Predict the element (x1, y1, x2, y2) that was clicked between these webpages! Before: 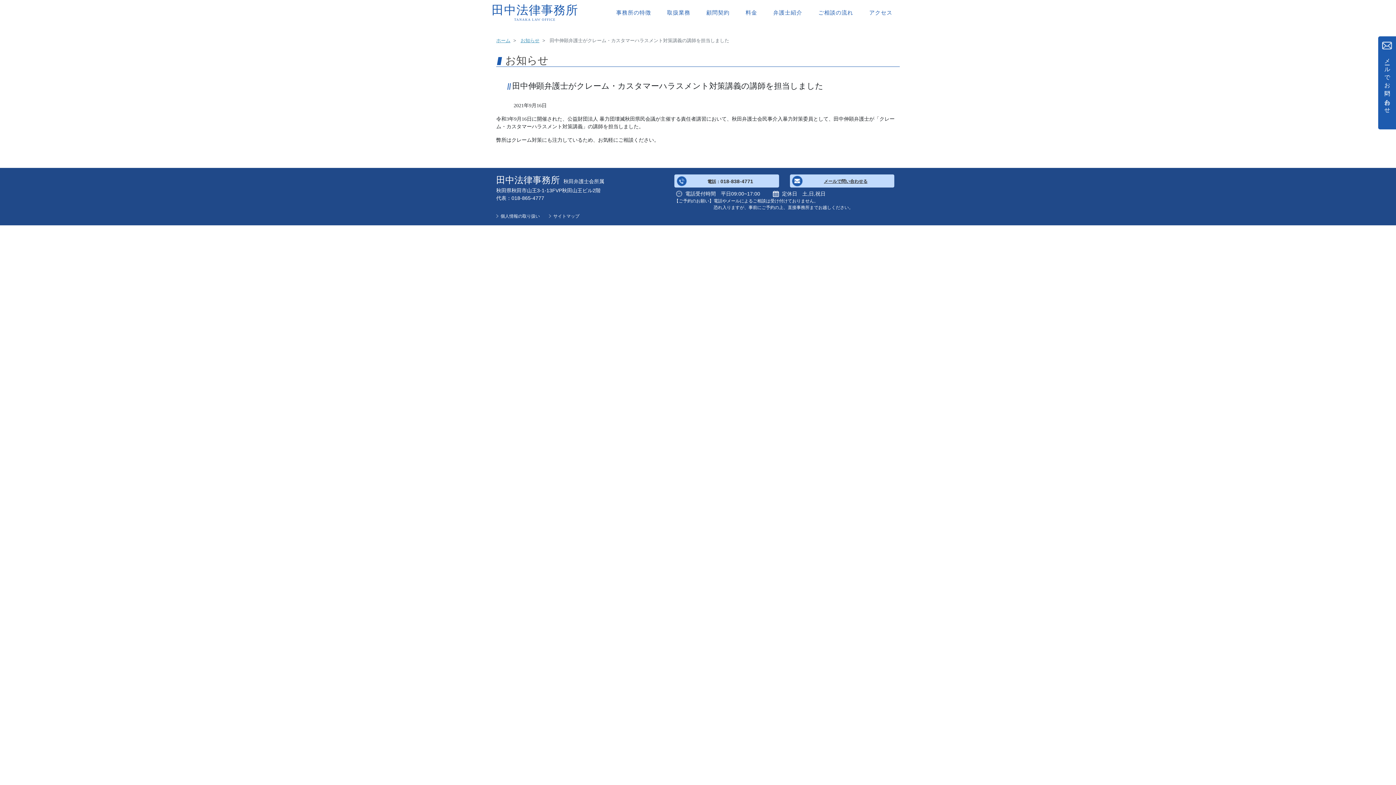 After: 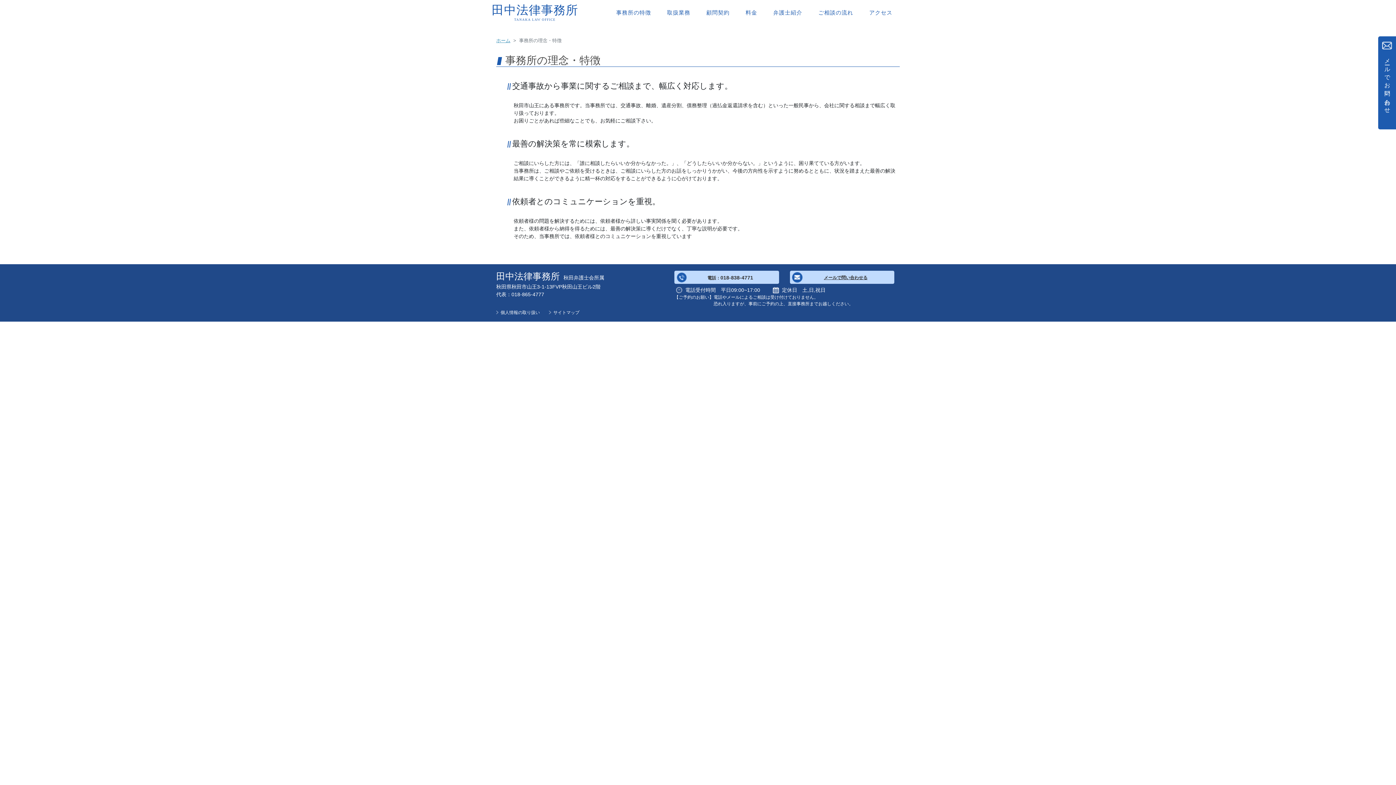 Action: label: 事務所の特徴 bbox: (609, 0, 658, 25)